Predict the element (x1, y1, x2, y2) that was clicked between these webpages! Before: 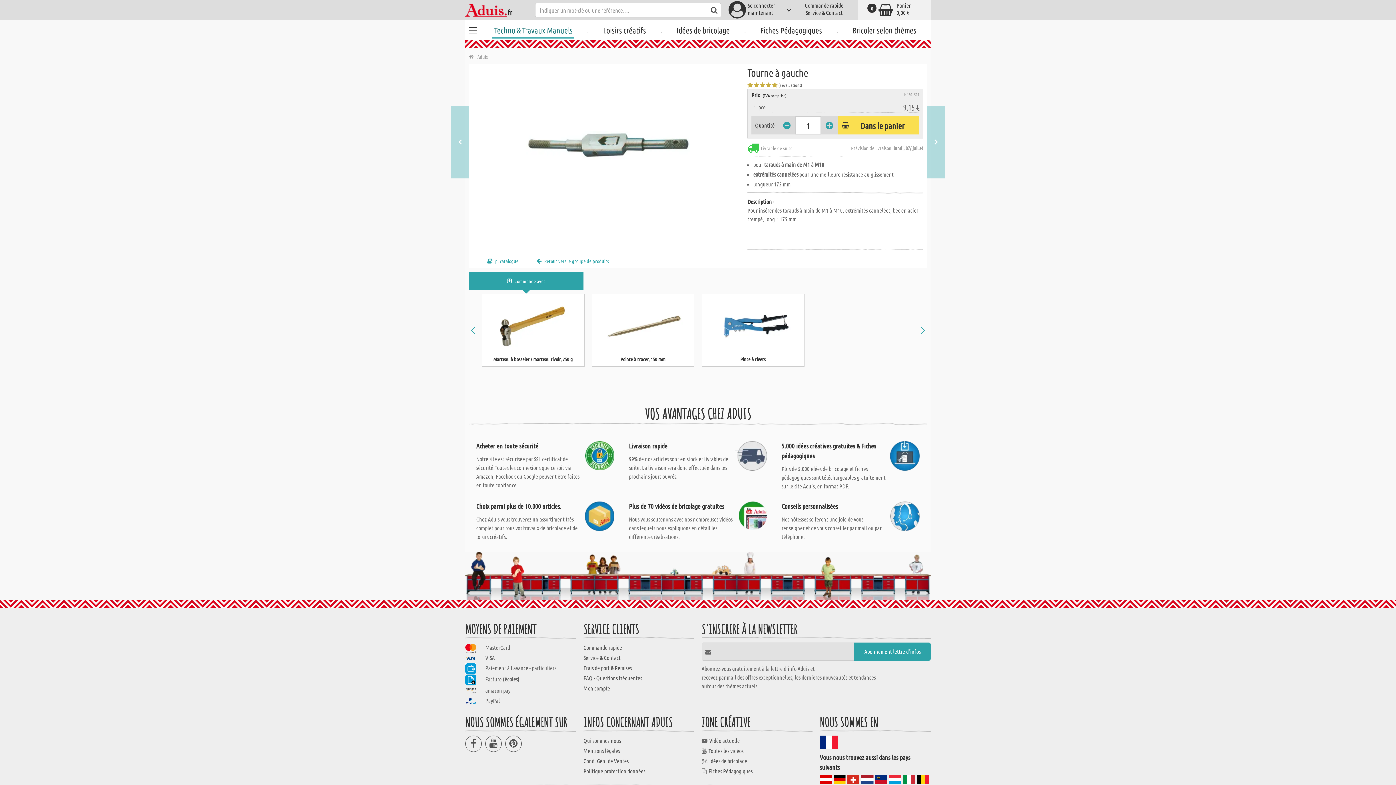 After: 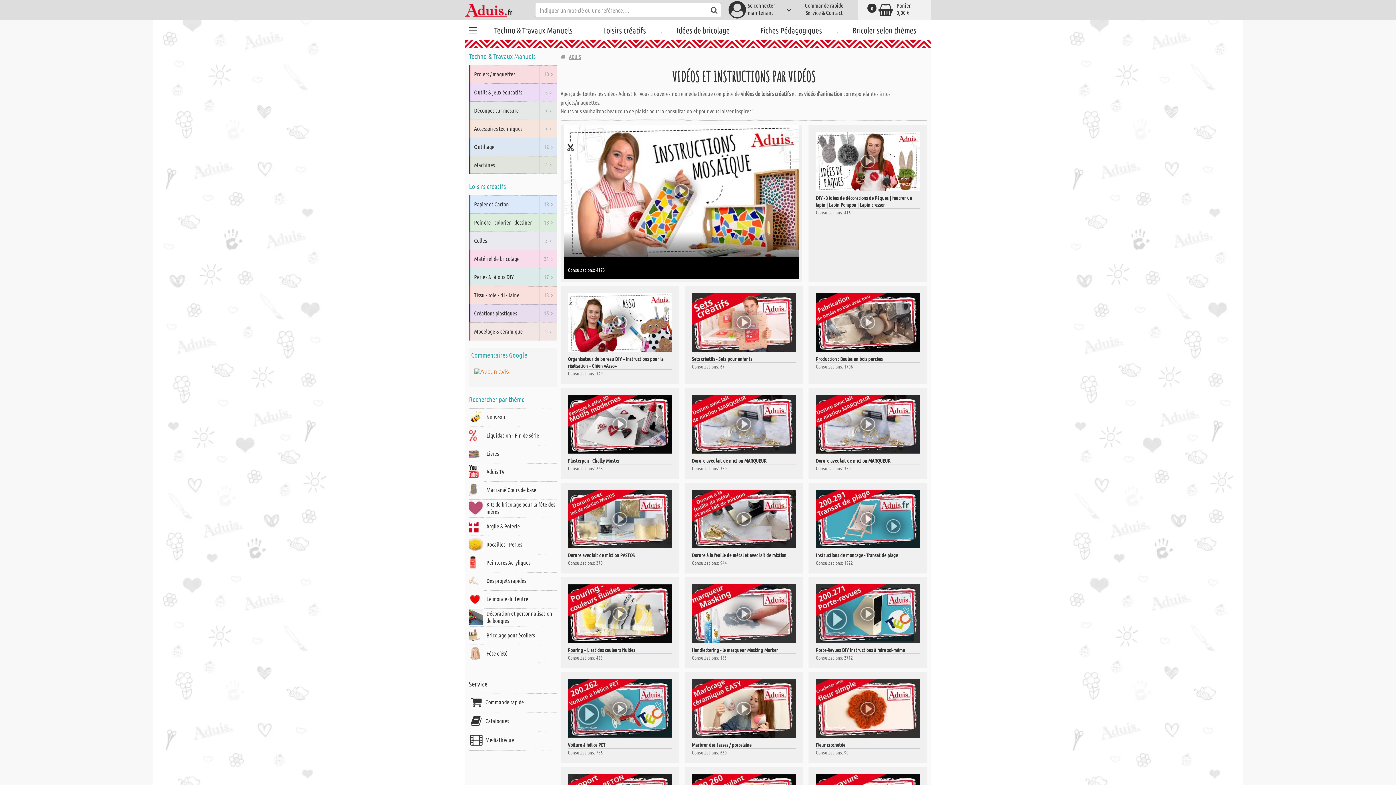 Action: bbox: (708, 746, 743, 756) label: Toutes les vidéos